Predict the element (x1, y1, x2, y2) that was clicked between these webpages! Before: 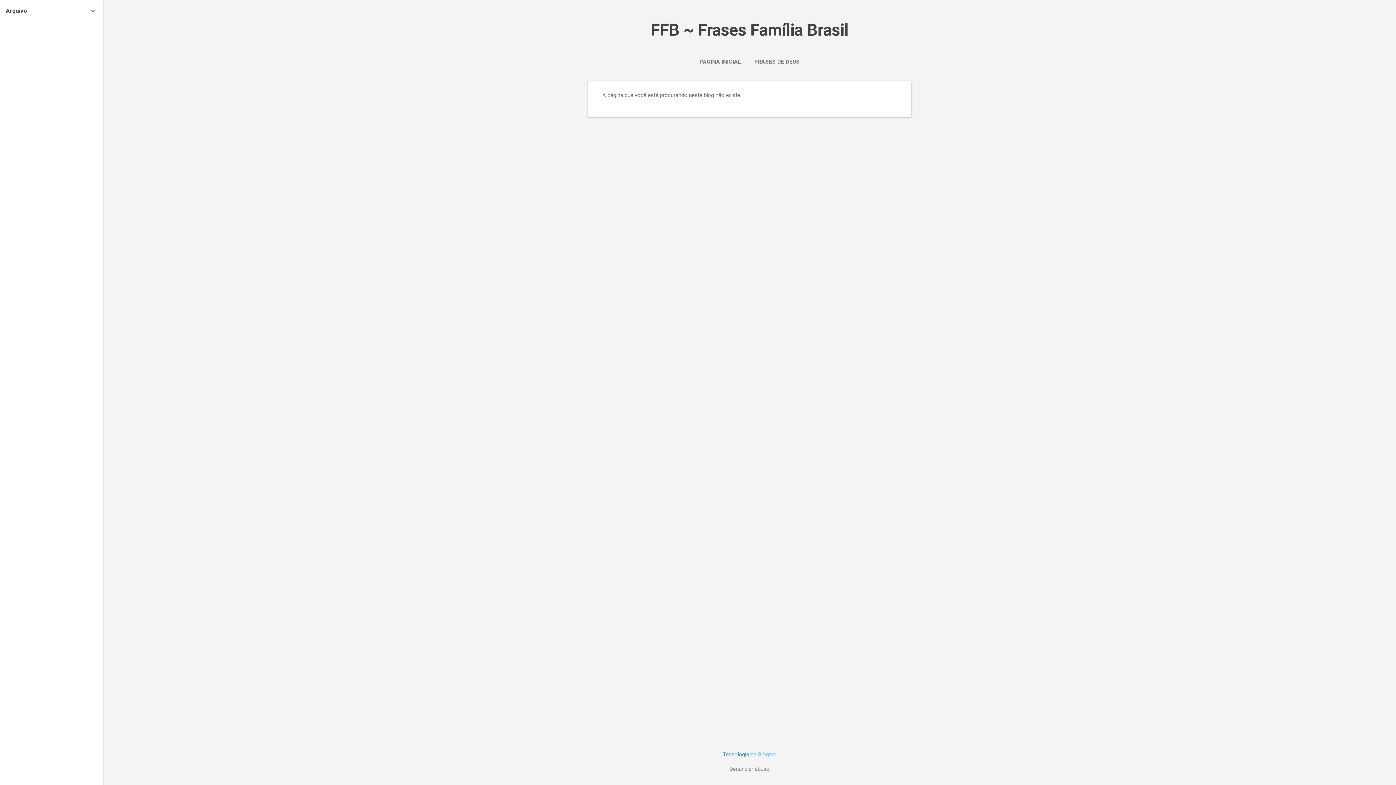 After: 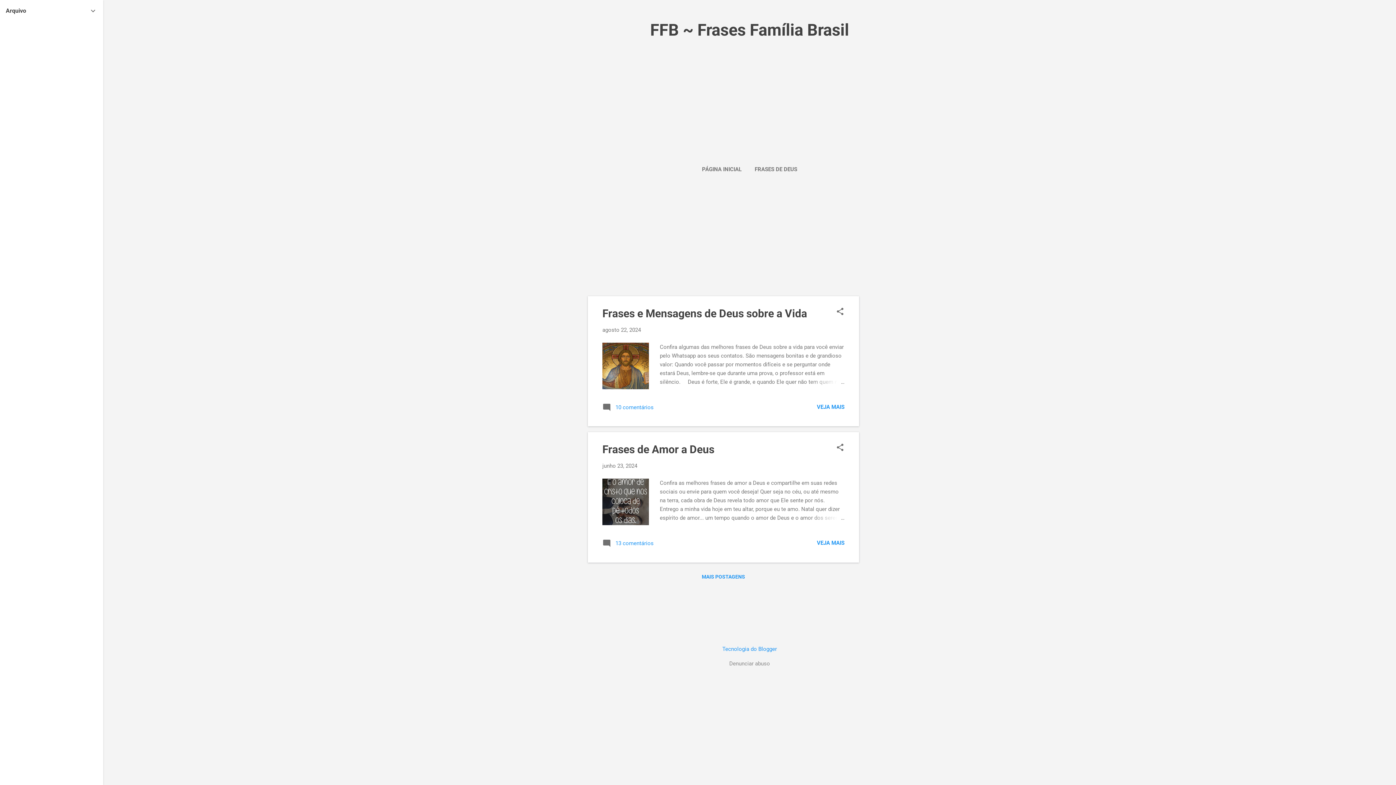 Action: label: FFB ~ Frases Família Brasil bbox: (650, 20, 848, 39)